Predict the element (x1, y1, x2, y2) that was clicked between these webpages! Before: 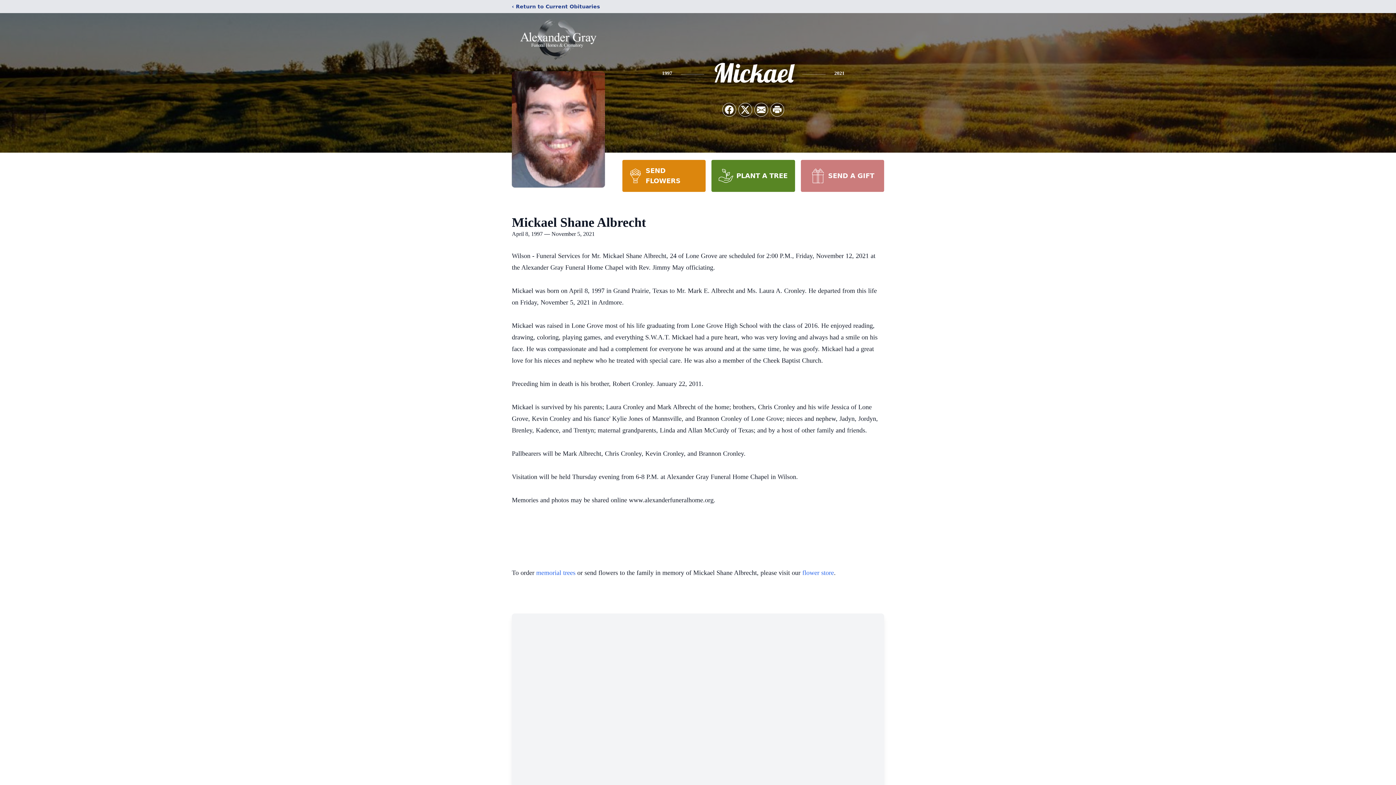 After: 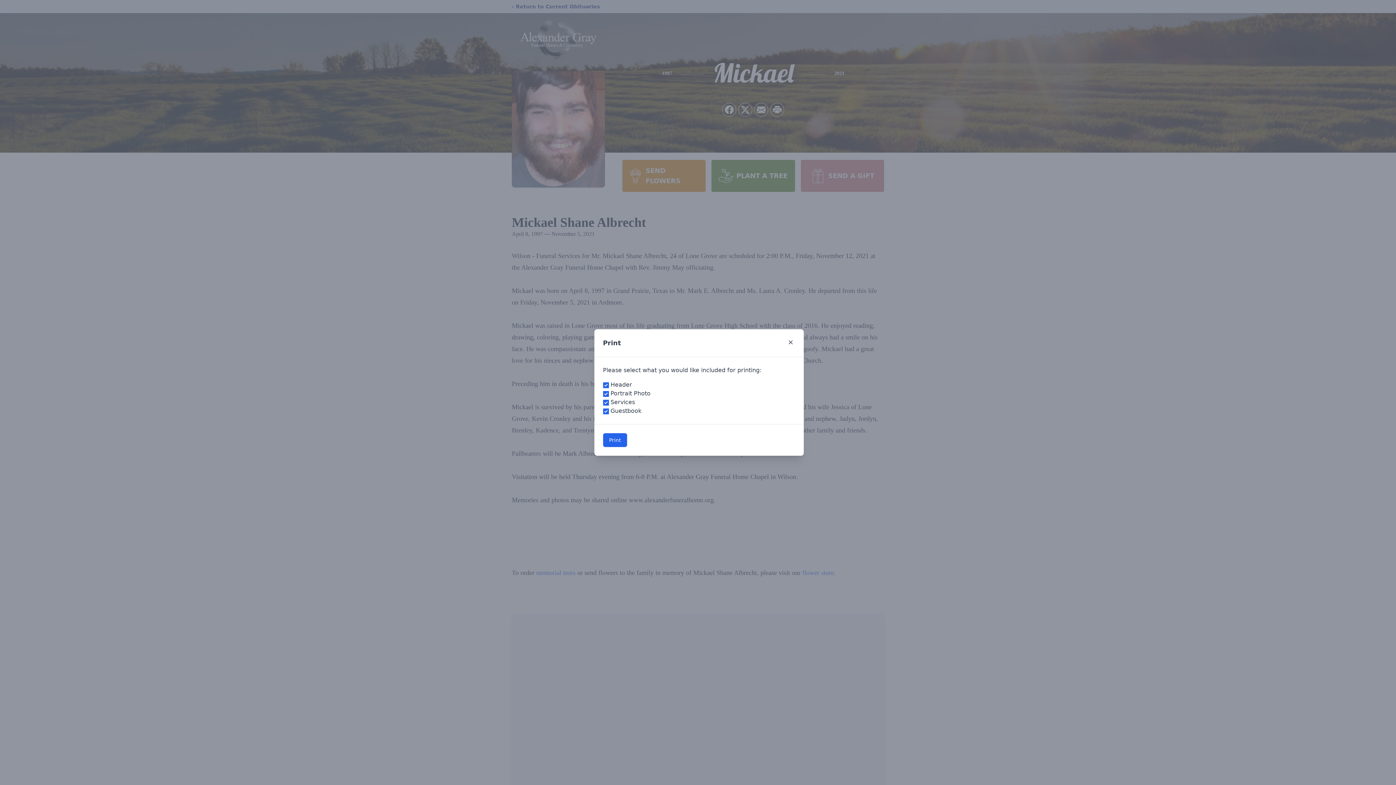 Action: bbox: (770, 103, 784, 116) label: Print Obituary